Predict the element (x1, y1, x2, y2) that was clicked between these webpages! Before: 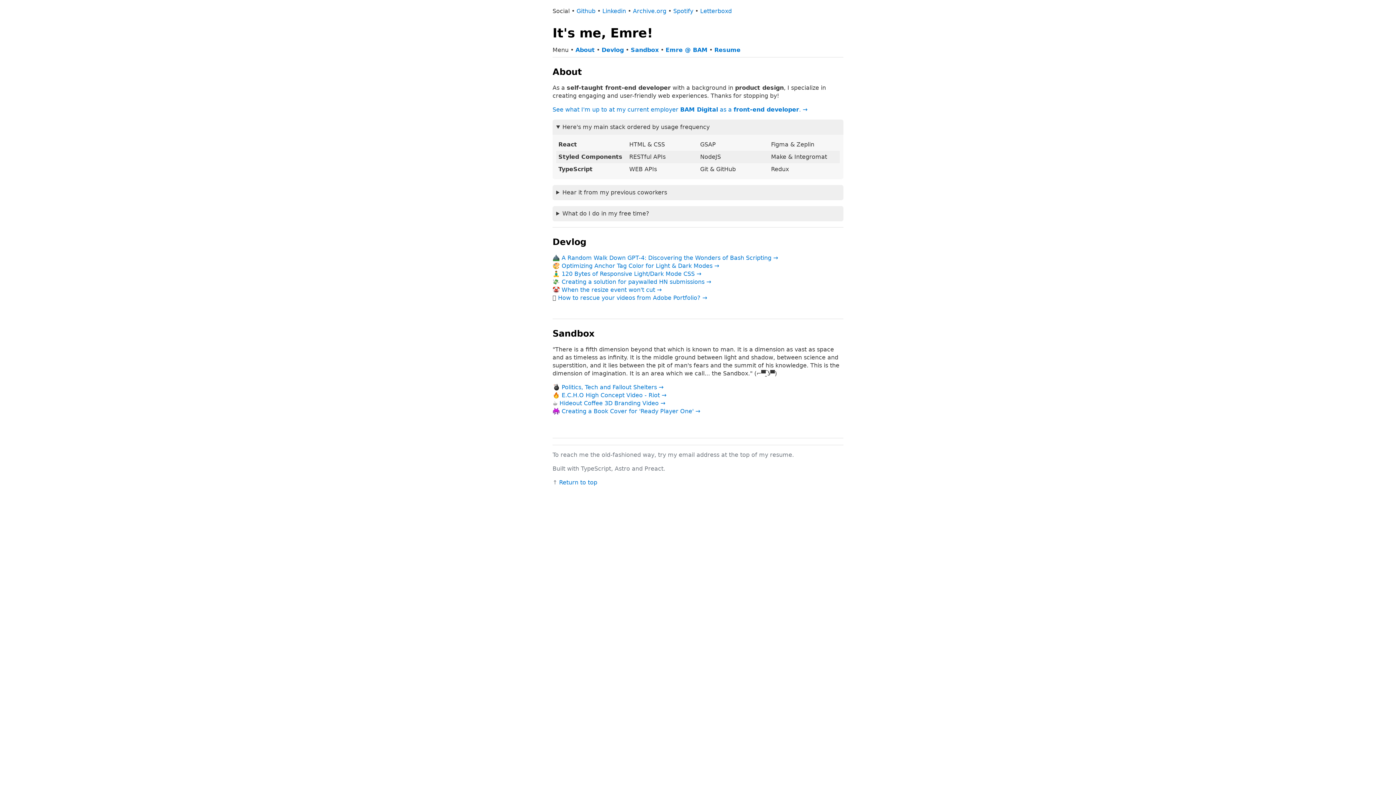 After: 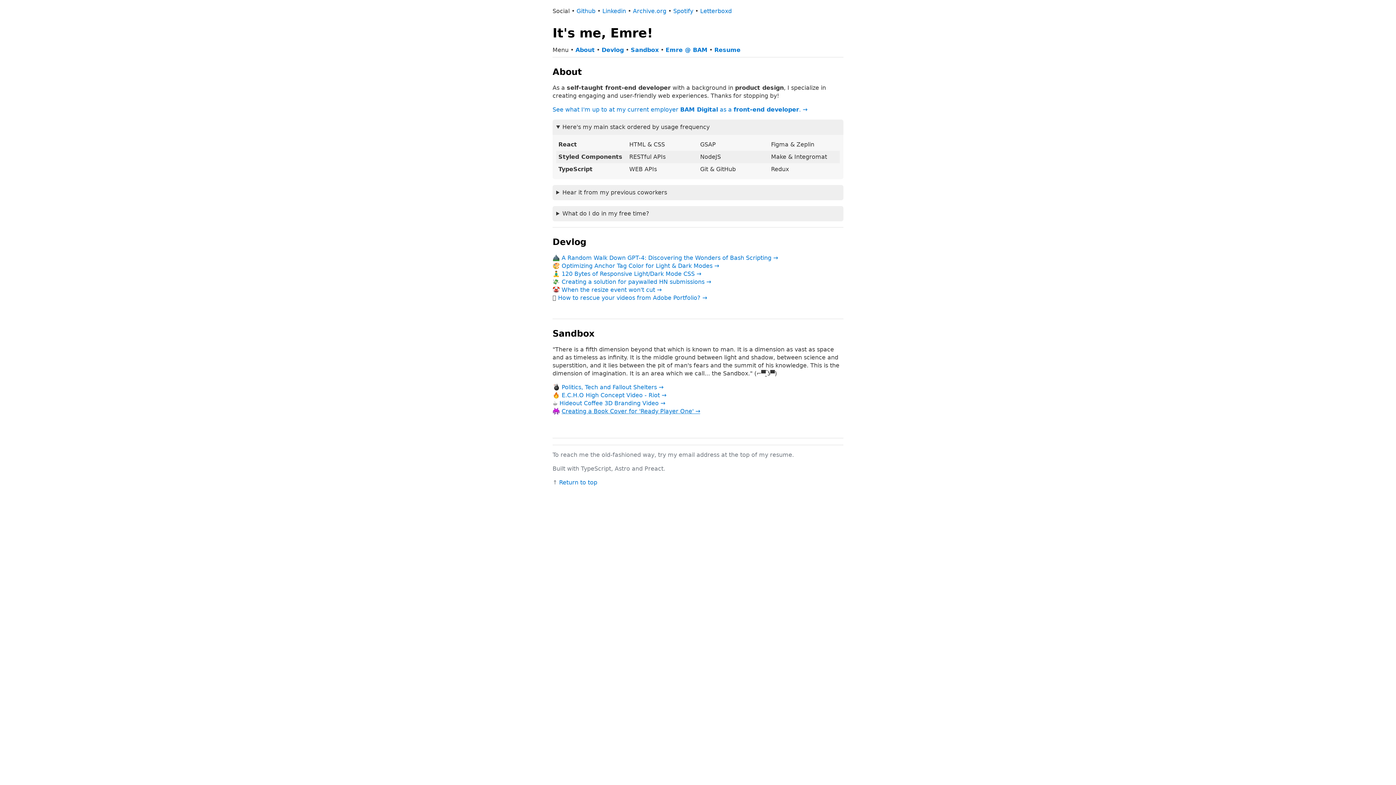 Action: label: Creating a Book Cover for 'Ready Player One' → bbox: (561, 408, 700, 414)